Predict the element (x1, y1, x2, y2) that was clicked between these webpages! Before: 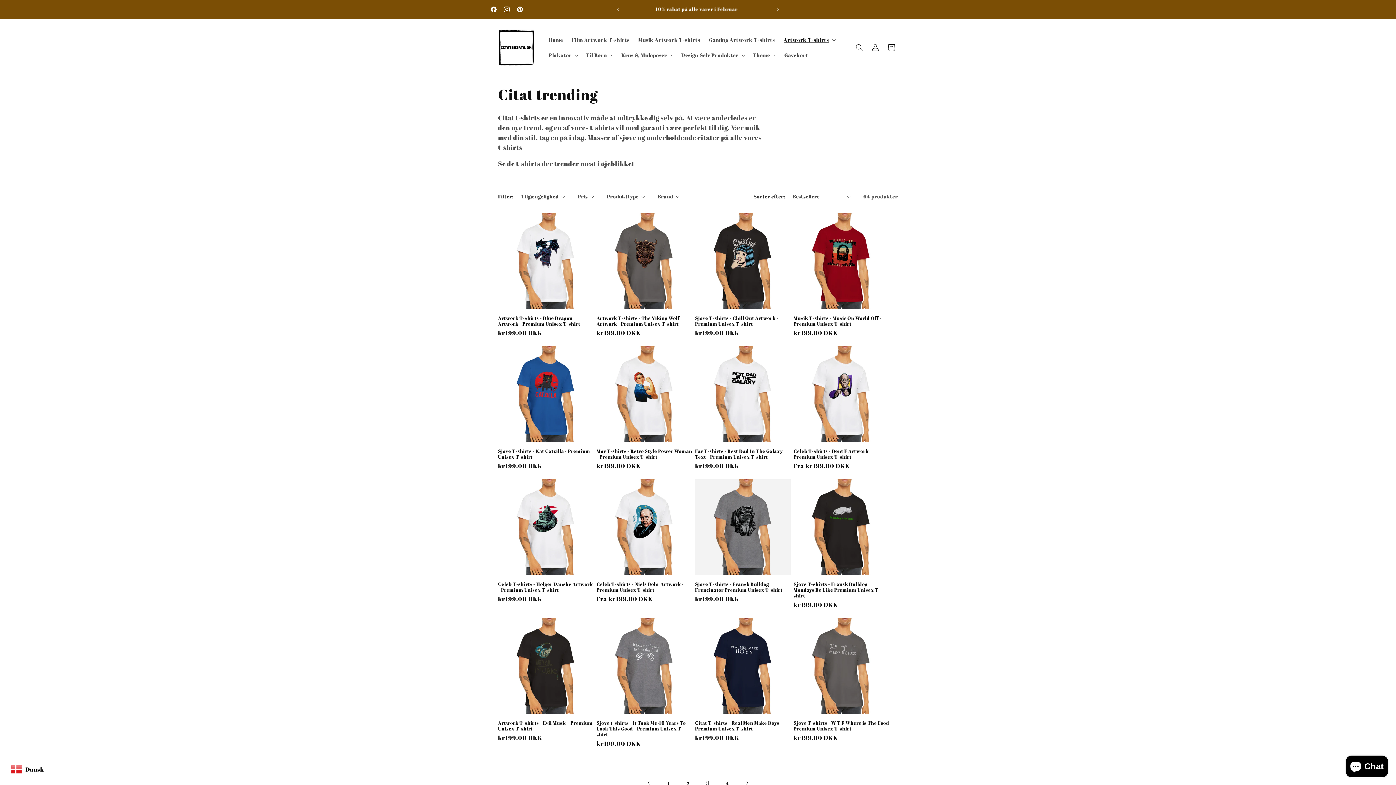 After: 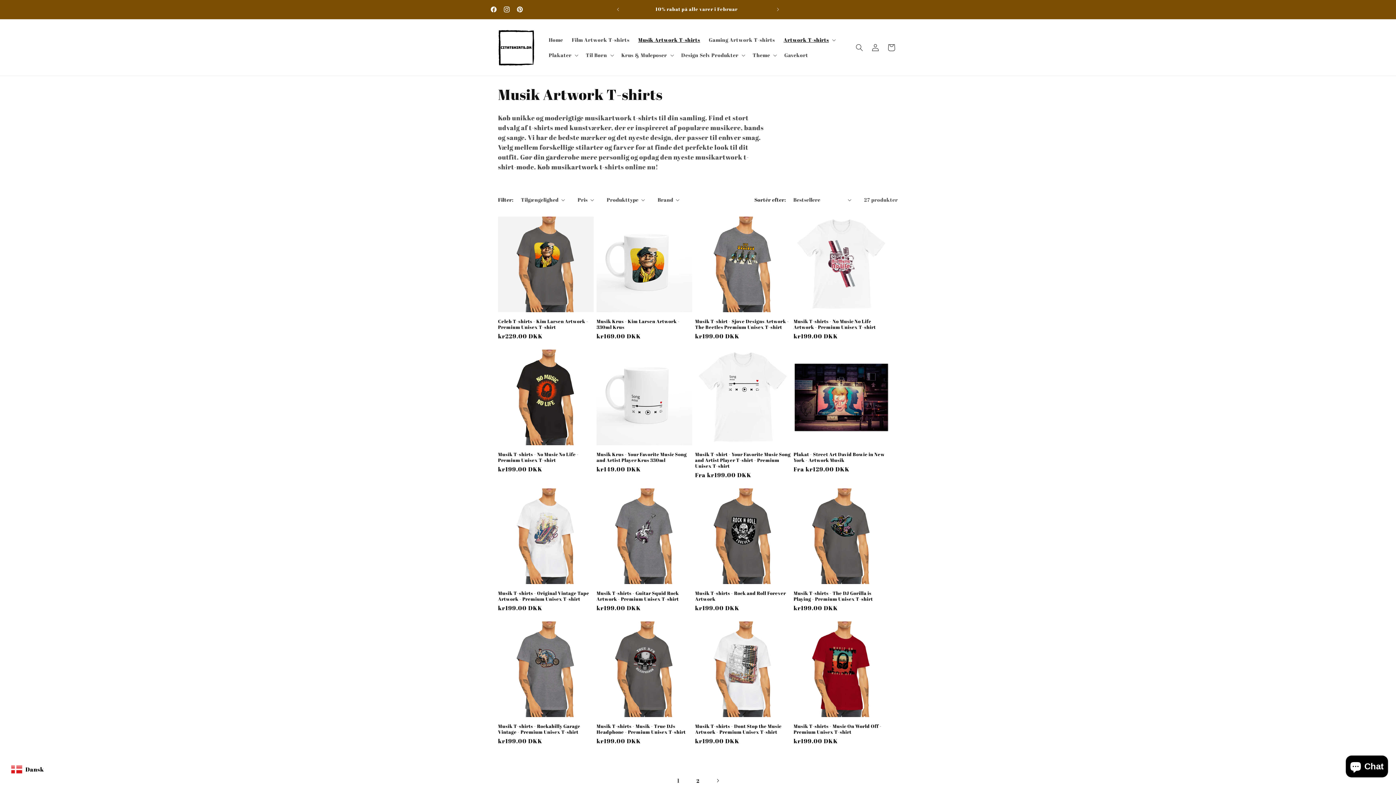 Action: label: Musik Artwork T-shirts bbox: (634, 32, 704, 47)